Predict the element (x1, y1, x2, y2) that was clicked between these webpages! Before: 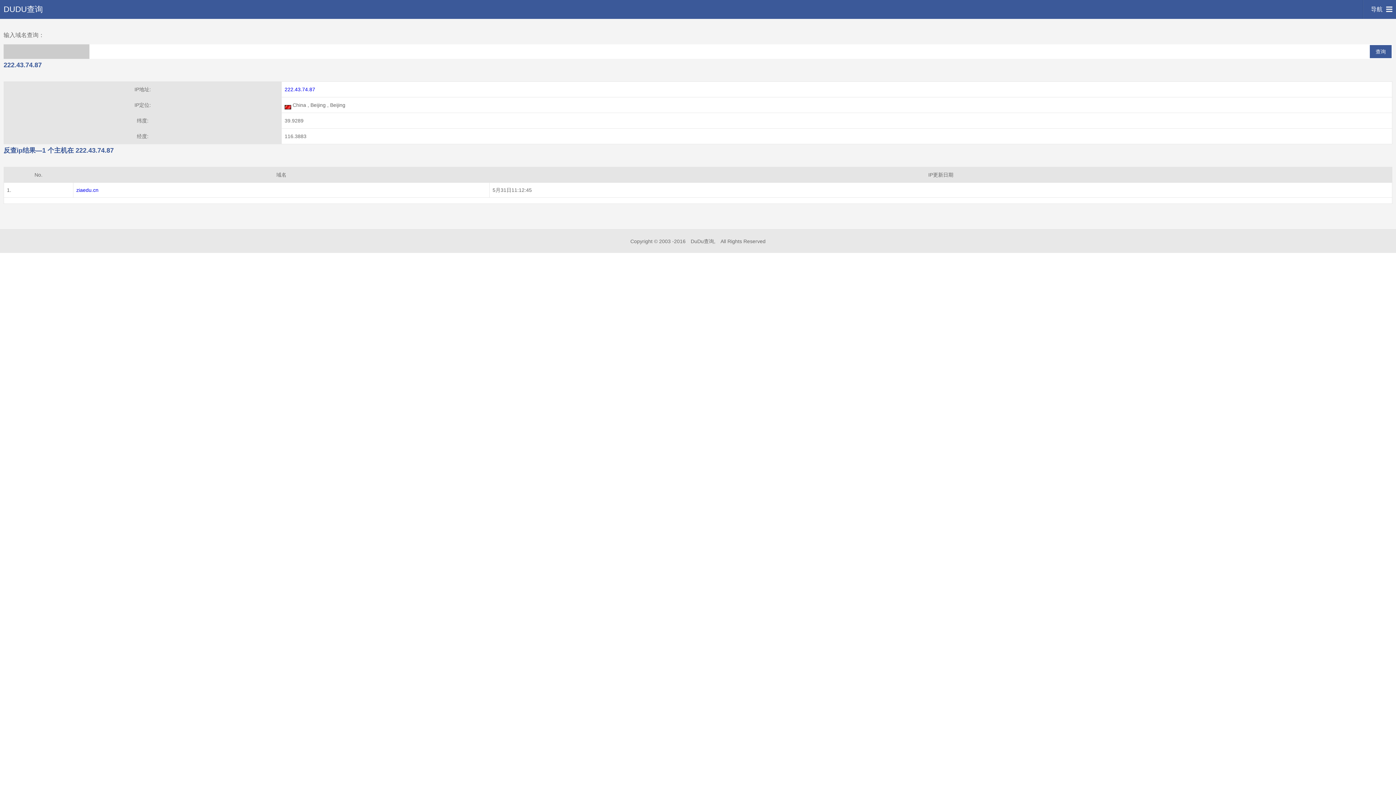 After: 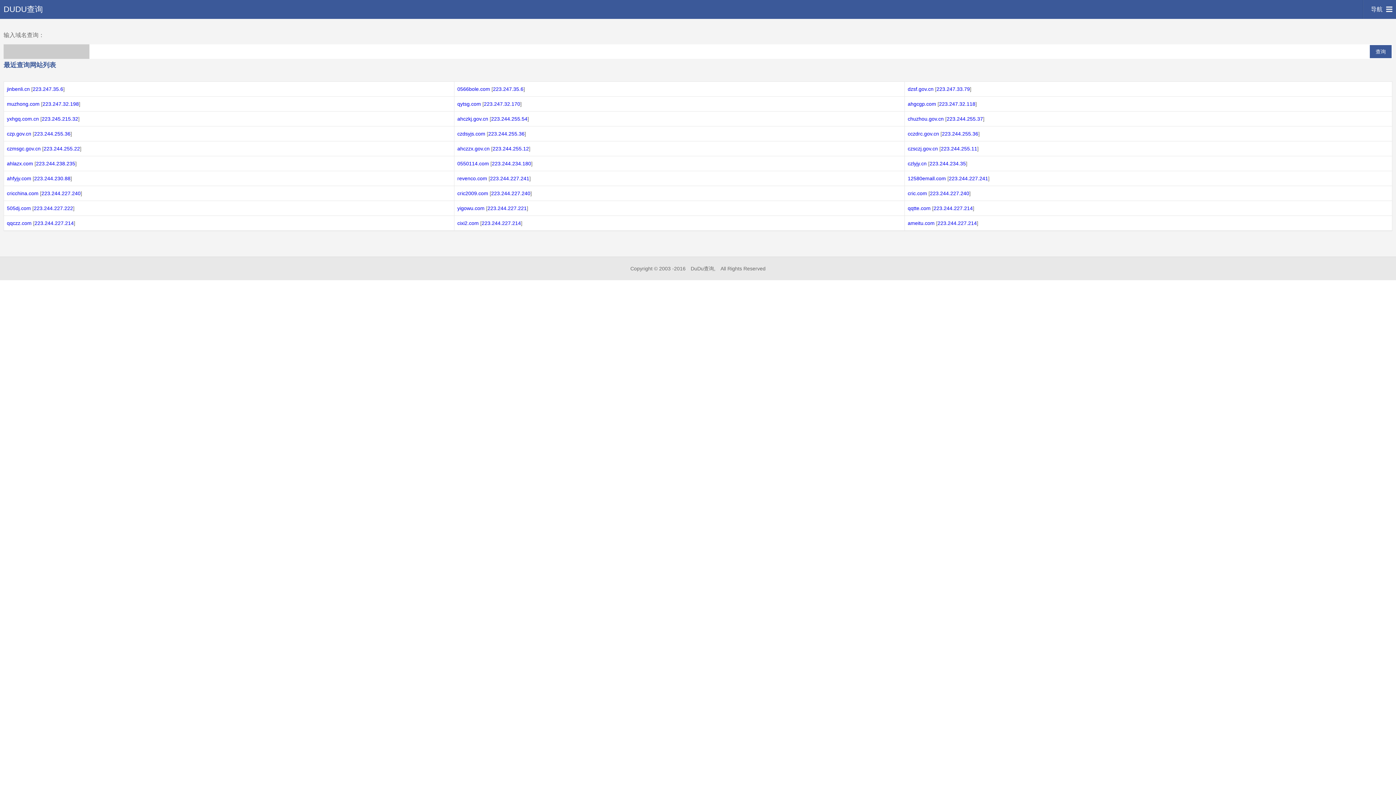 Action: label: DuDu查询 bbox: (690, 238, 714, 244)